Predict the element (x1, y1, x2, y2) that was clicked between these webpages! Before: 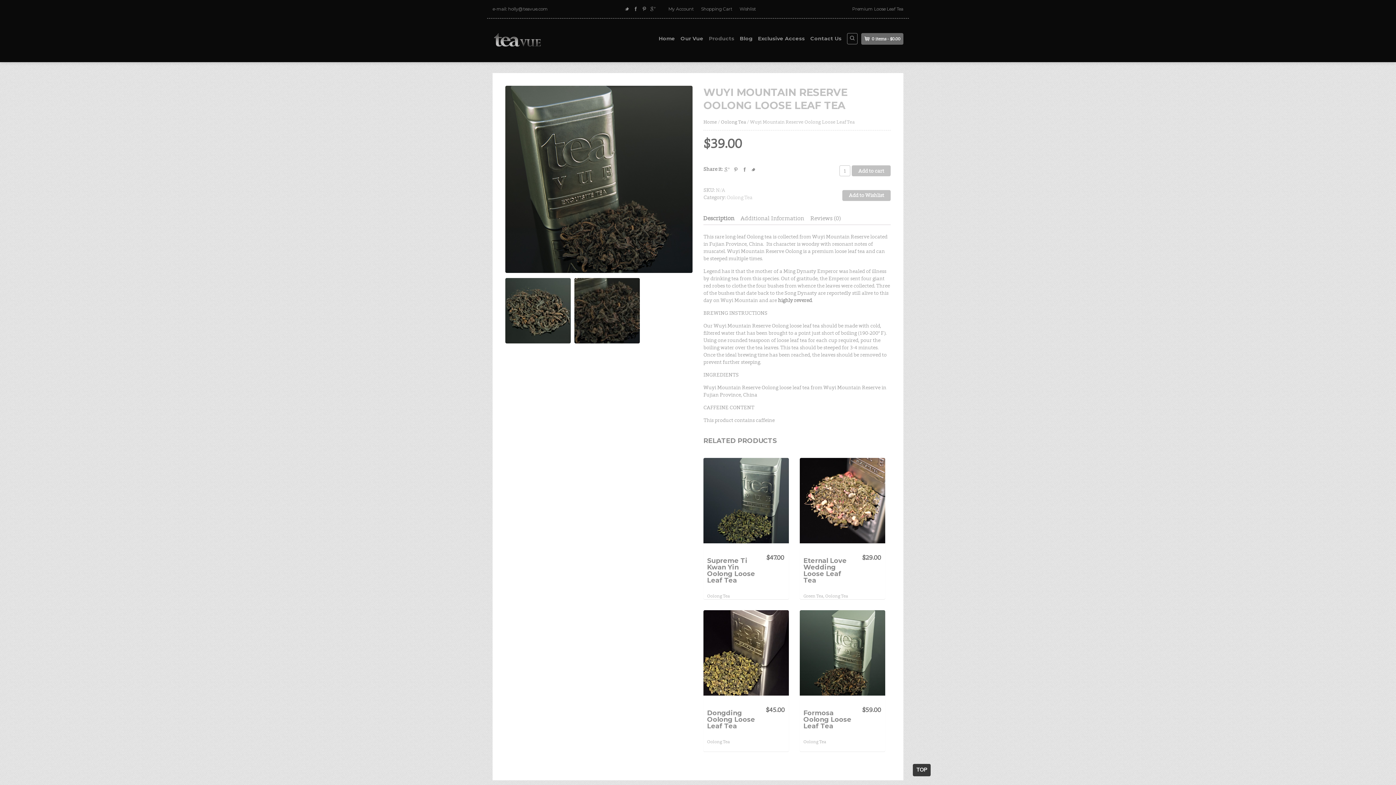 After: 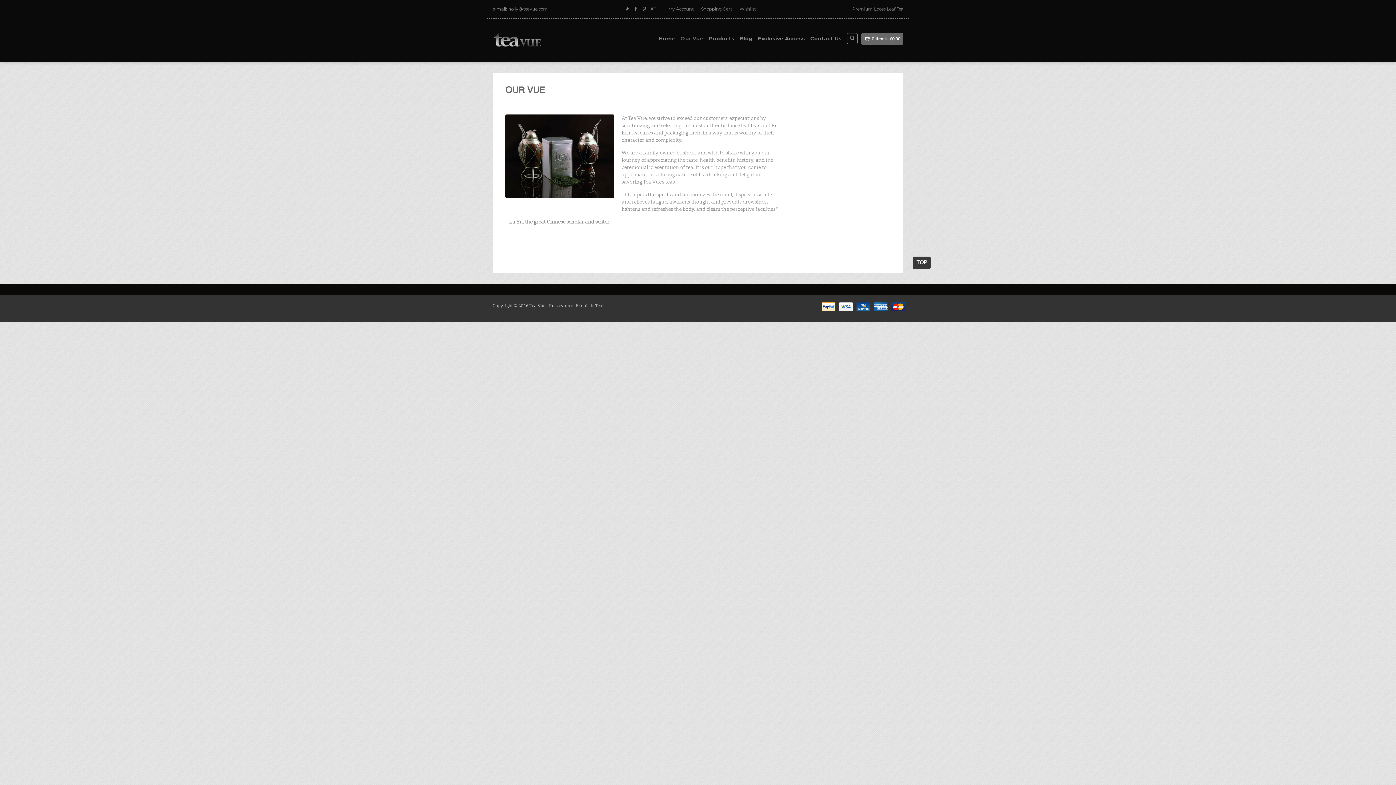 Action: label: Our Vue bbox: (680, 33, 703, 44)